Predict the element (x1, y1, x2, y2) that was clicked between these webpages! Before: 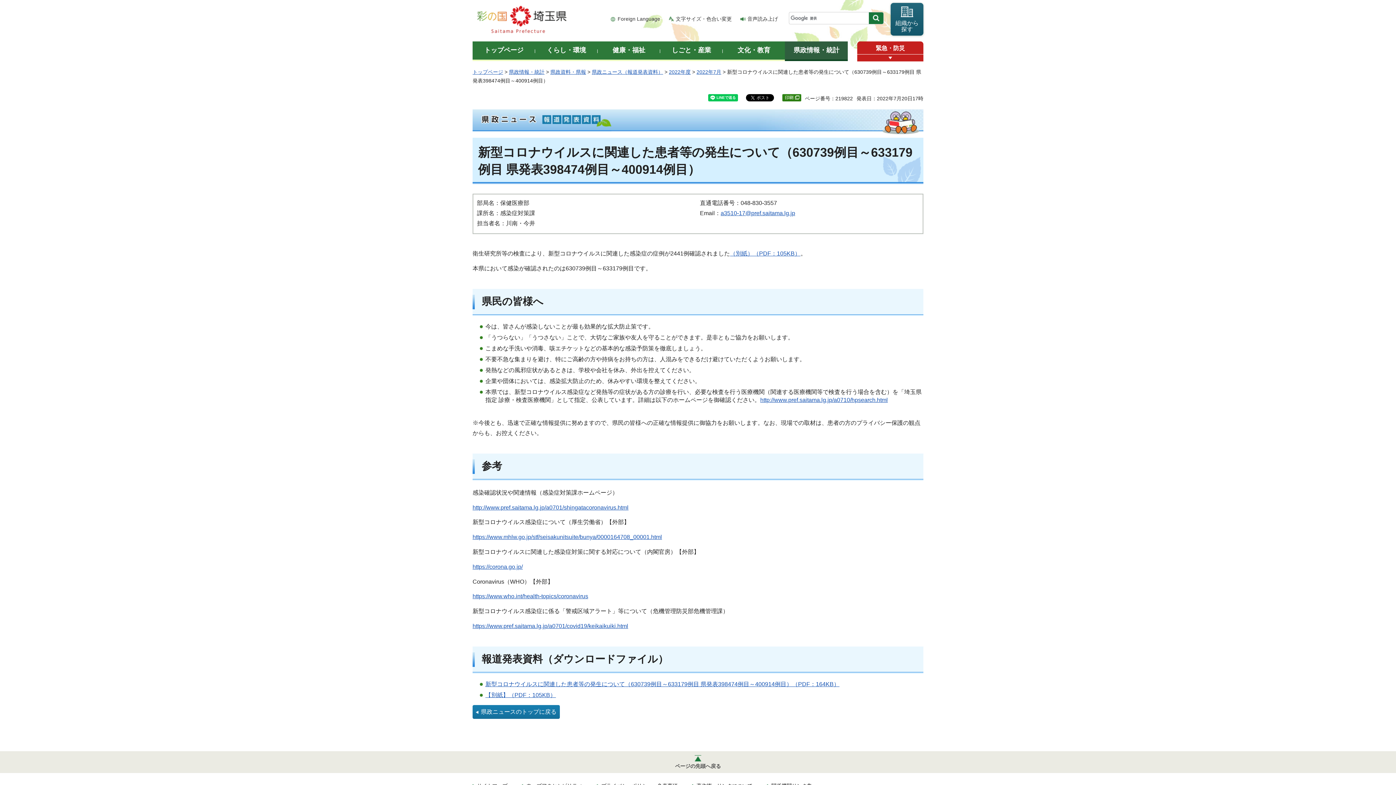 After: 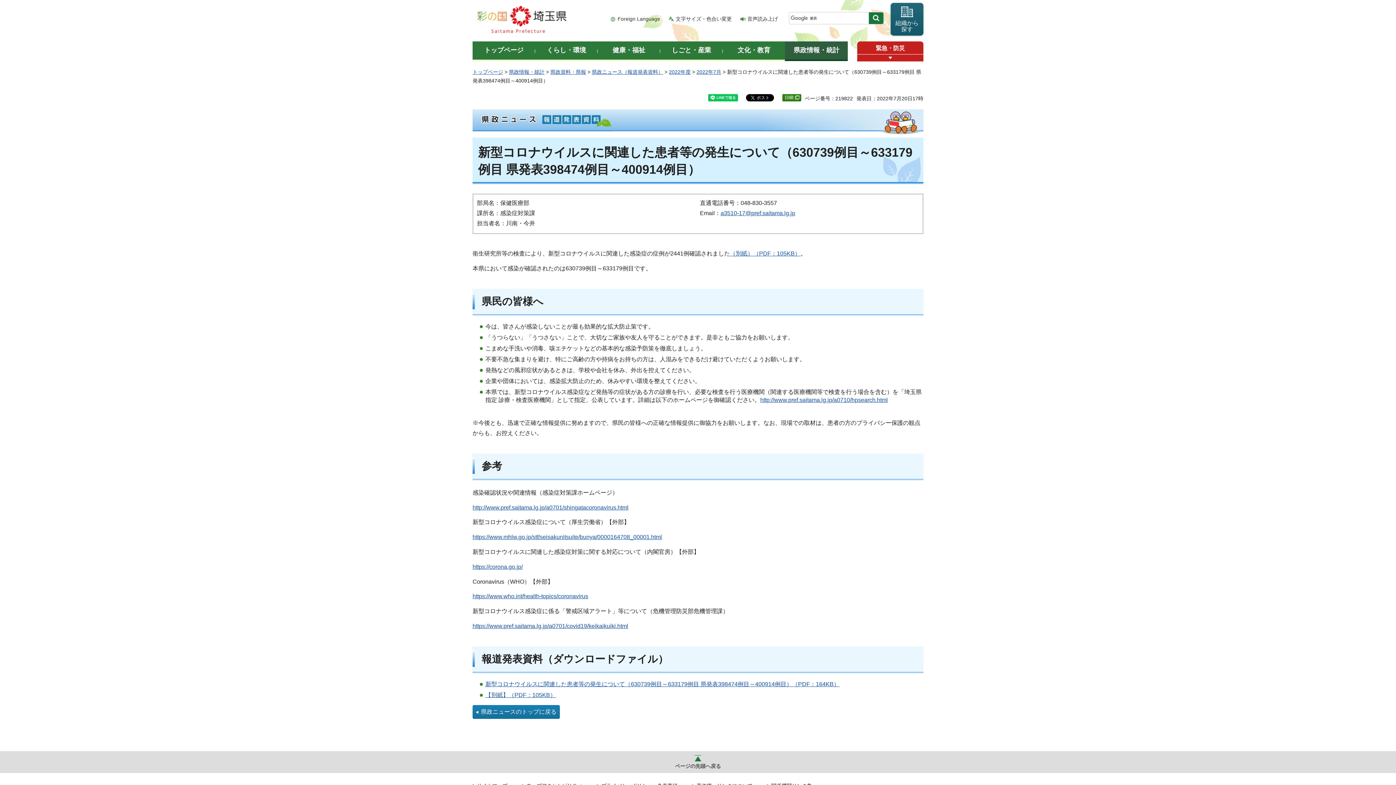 Action: label: ページの先頭へ戻る bbox: (0, 751, 1396, 773)